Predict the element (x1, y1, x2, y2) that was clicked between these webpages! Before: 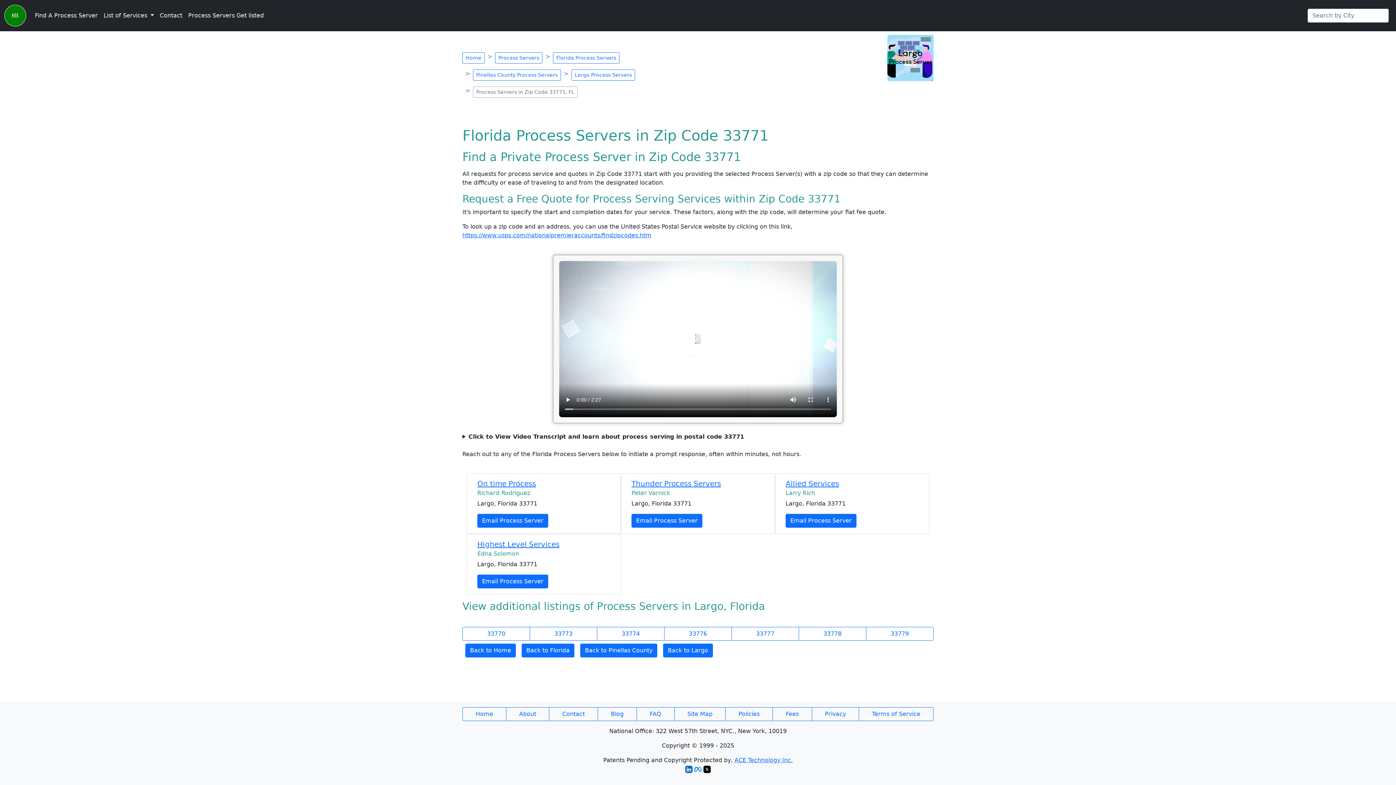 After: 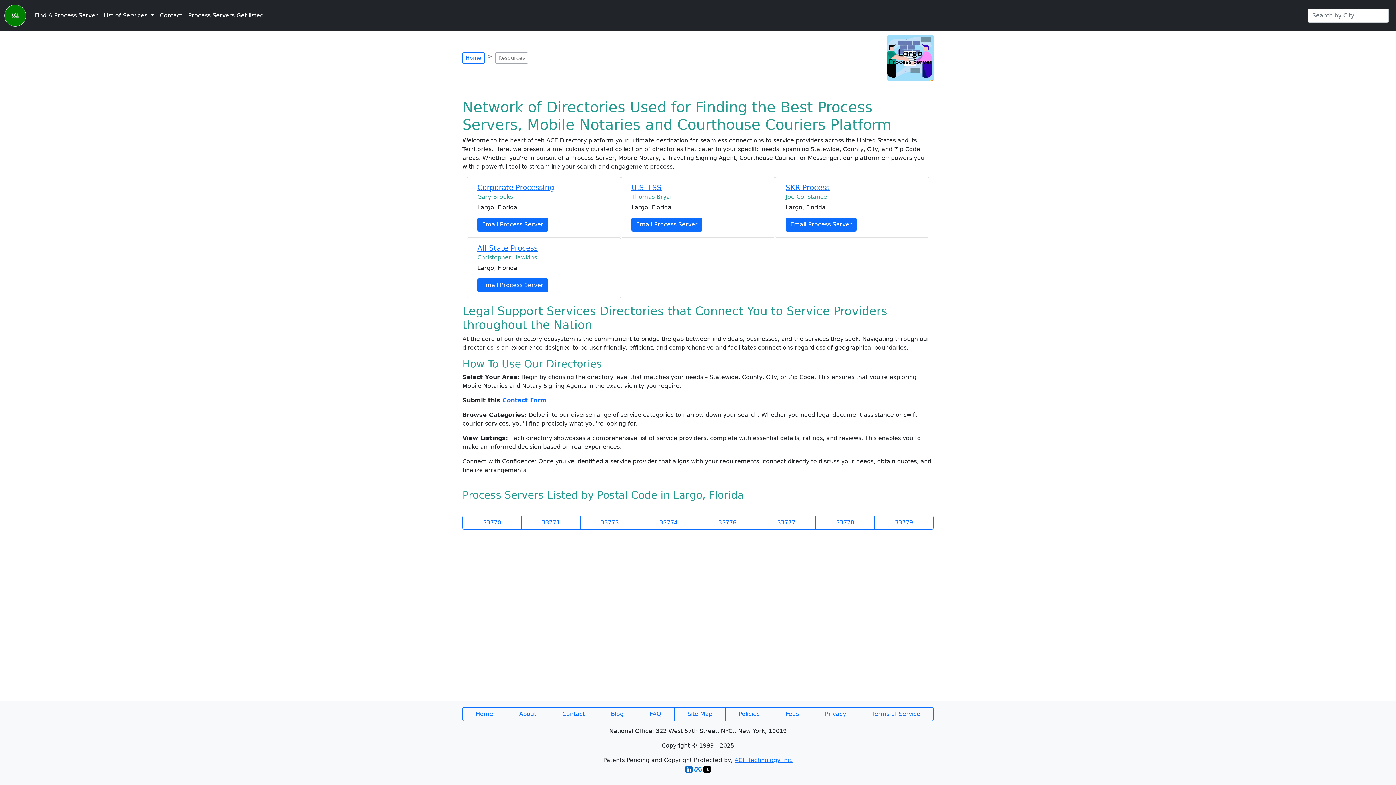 Action: label: ACE Technology Inc. bbox: (734, 757, 792, 764)